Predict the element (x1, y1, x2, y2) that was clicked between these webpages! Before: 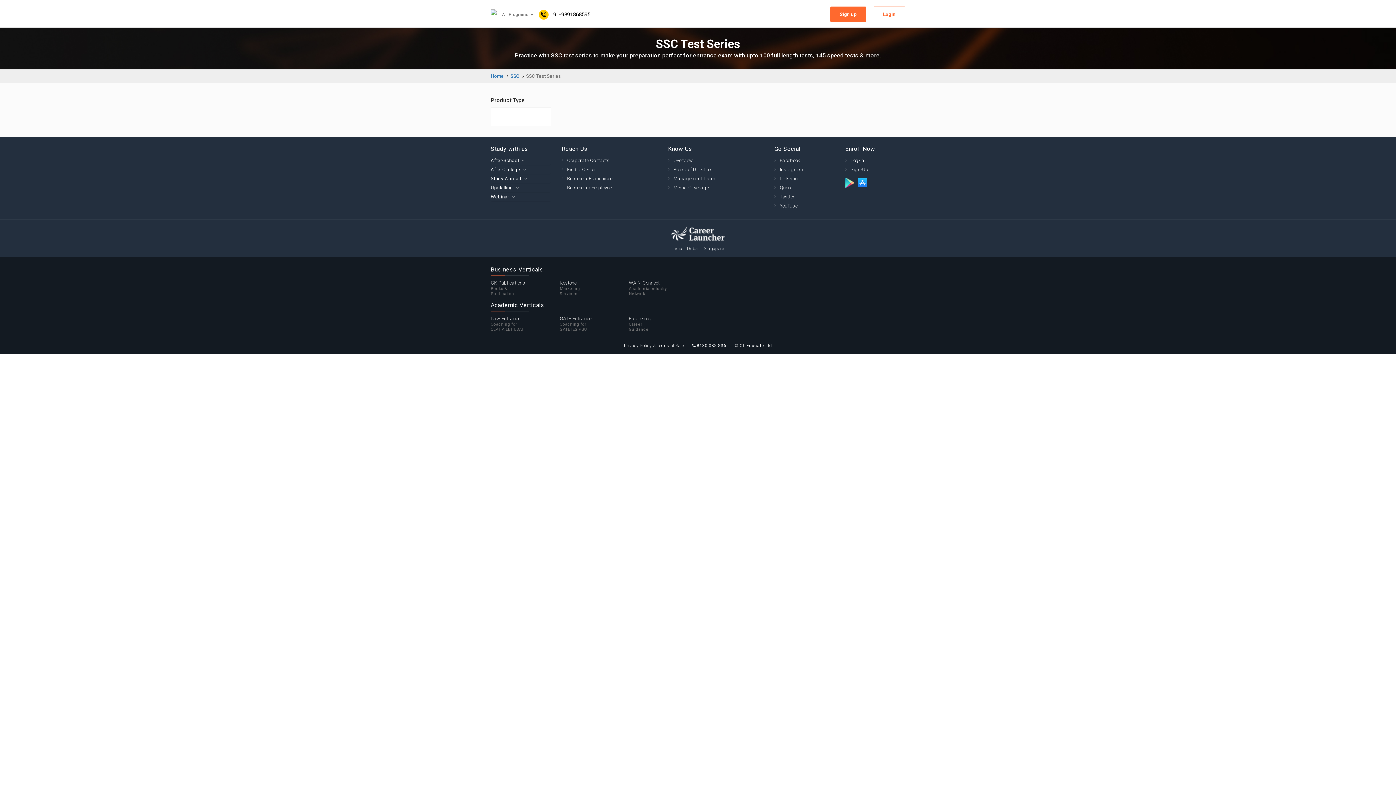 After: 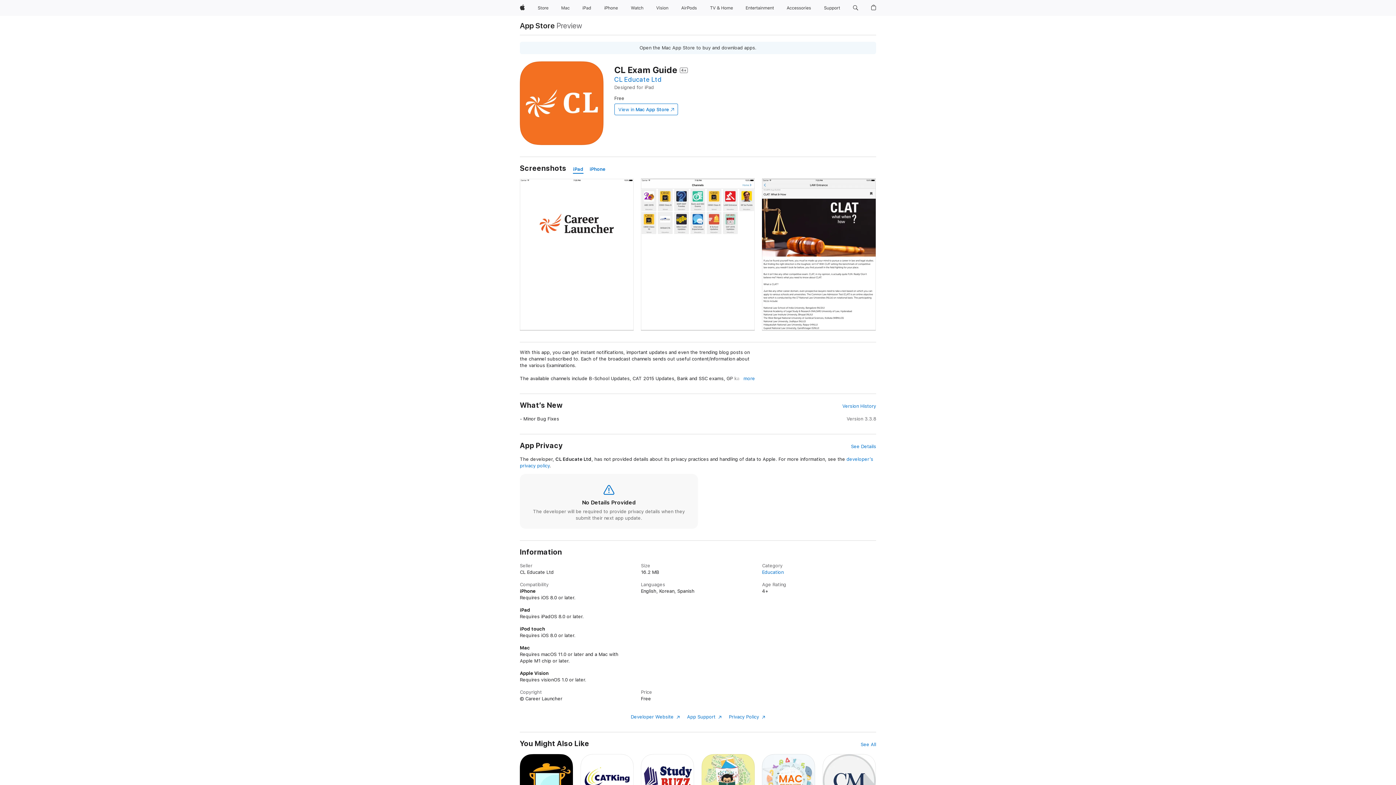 Action: bbox: (858, 179, 867, 185)